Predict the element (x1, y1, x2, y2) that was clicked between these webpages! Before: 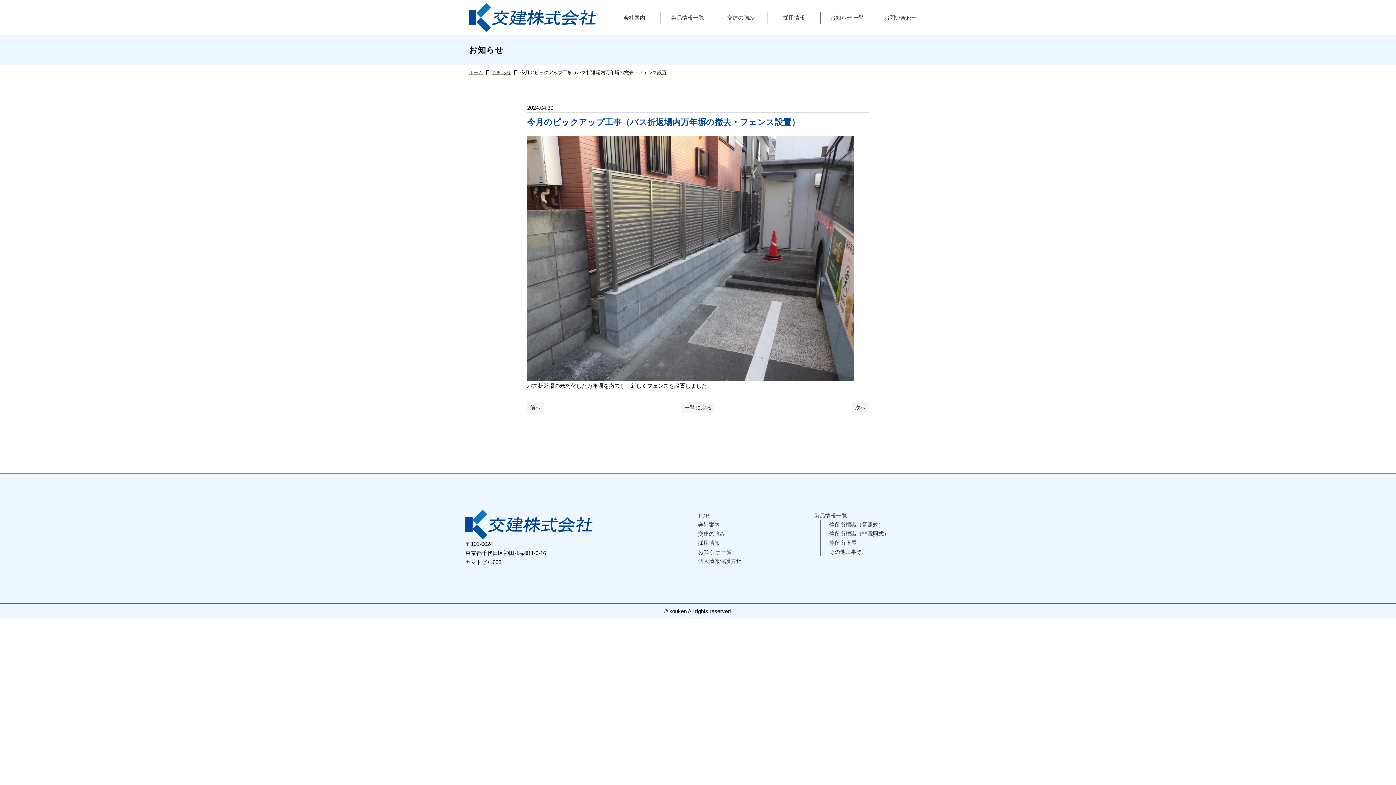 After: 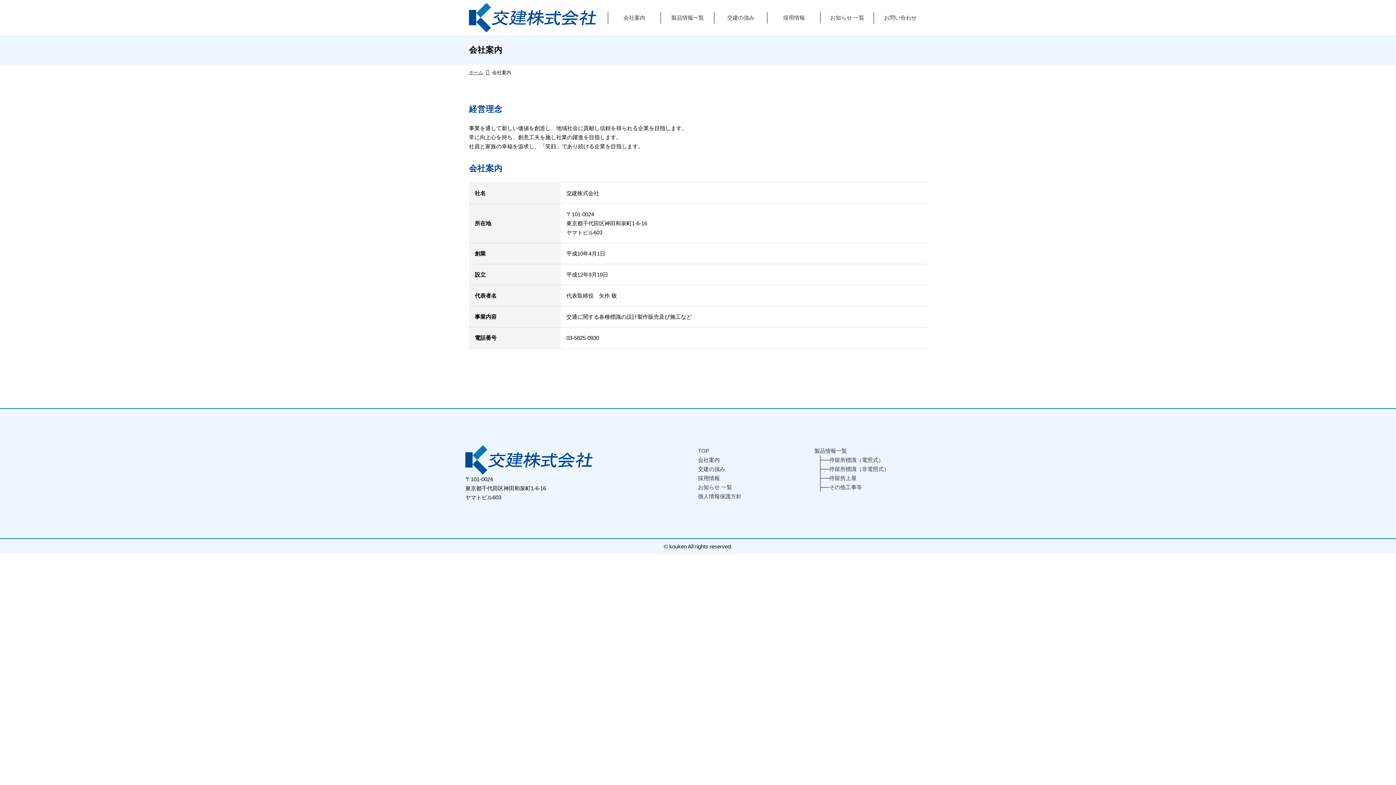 Action: label: 会社案内
 bbox: (698, 521, 720, 528)